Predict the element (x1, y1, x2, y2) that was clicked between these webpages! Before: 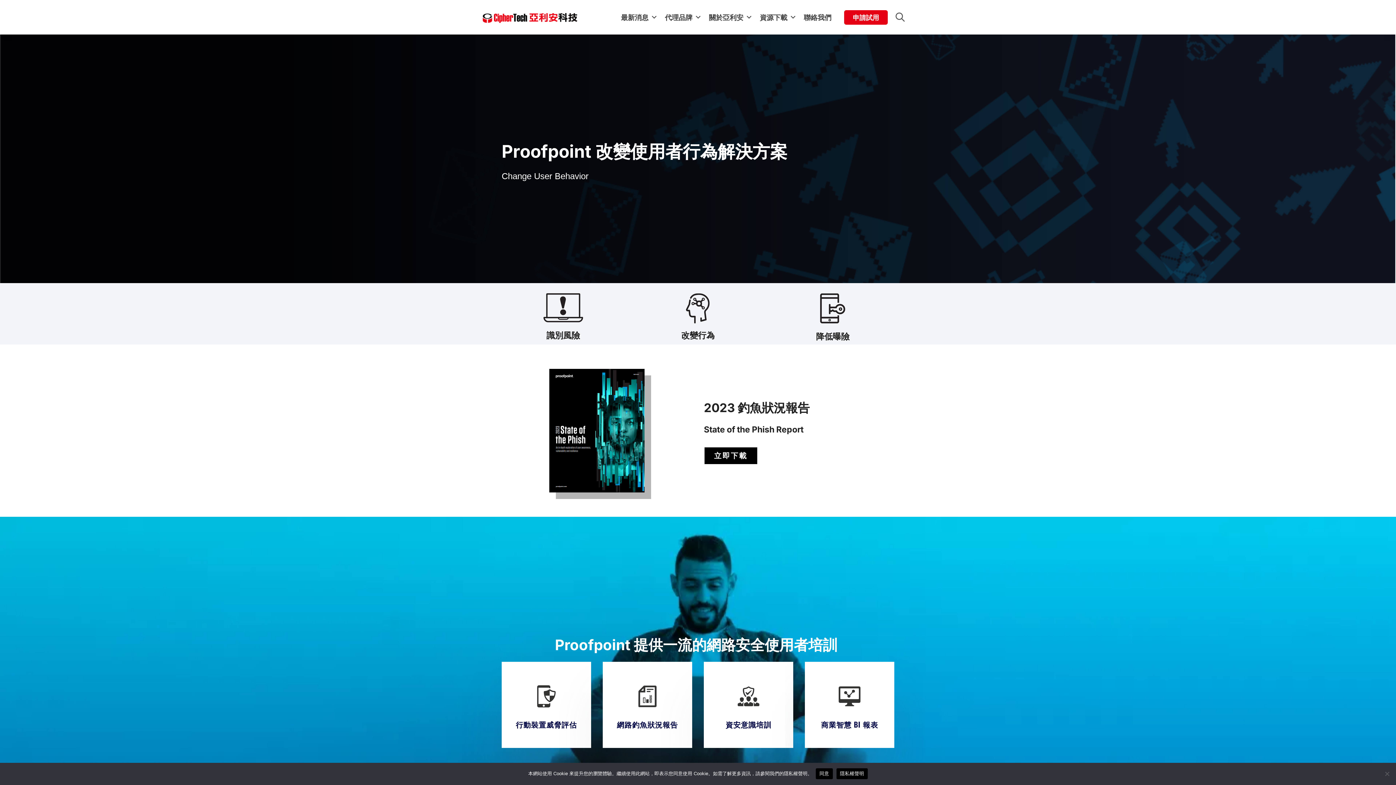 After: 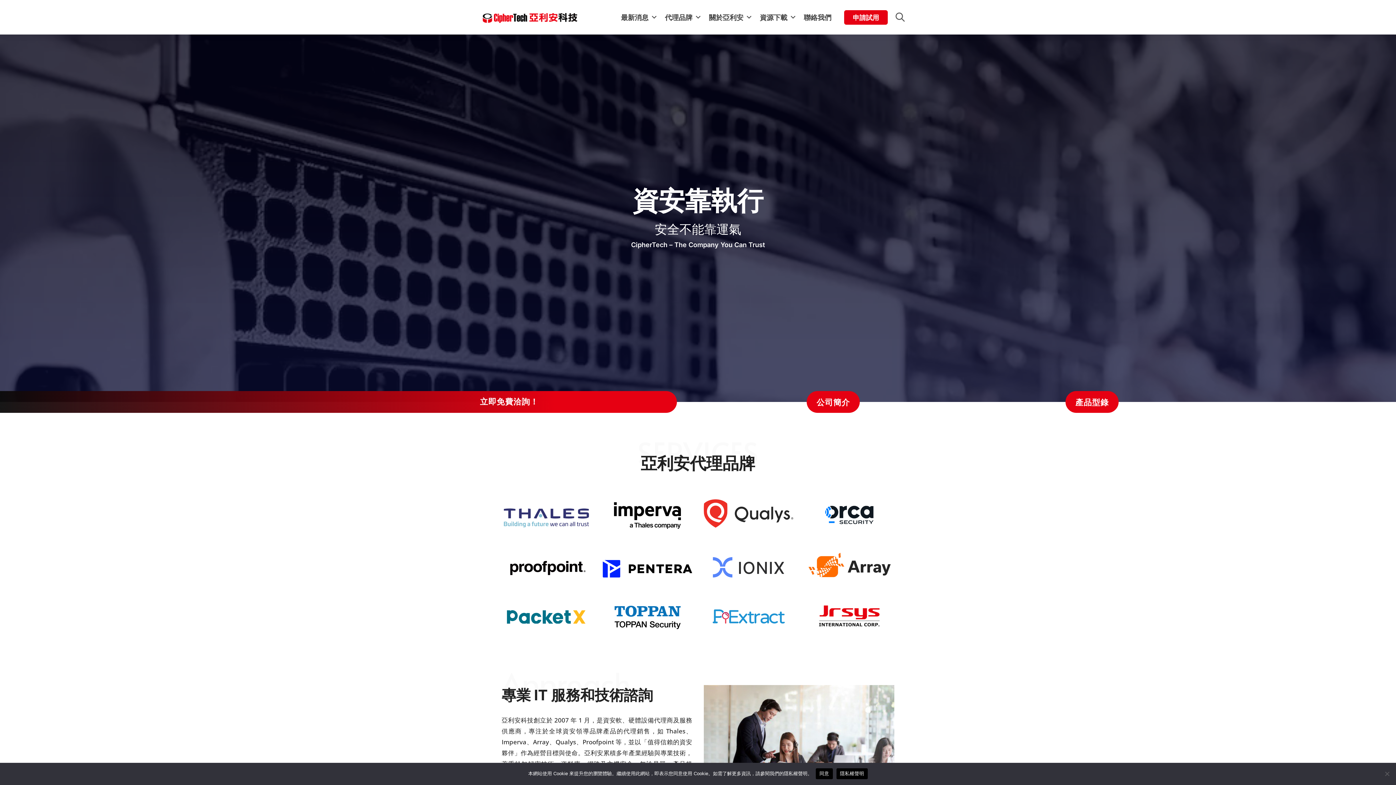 Action: bbox: (475, 4, 613, 30)